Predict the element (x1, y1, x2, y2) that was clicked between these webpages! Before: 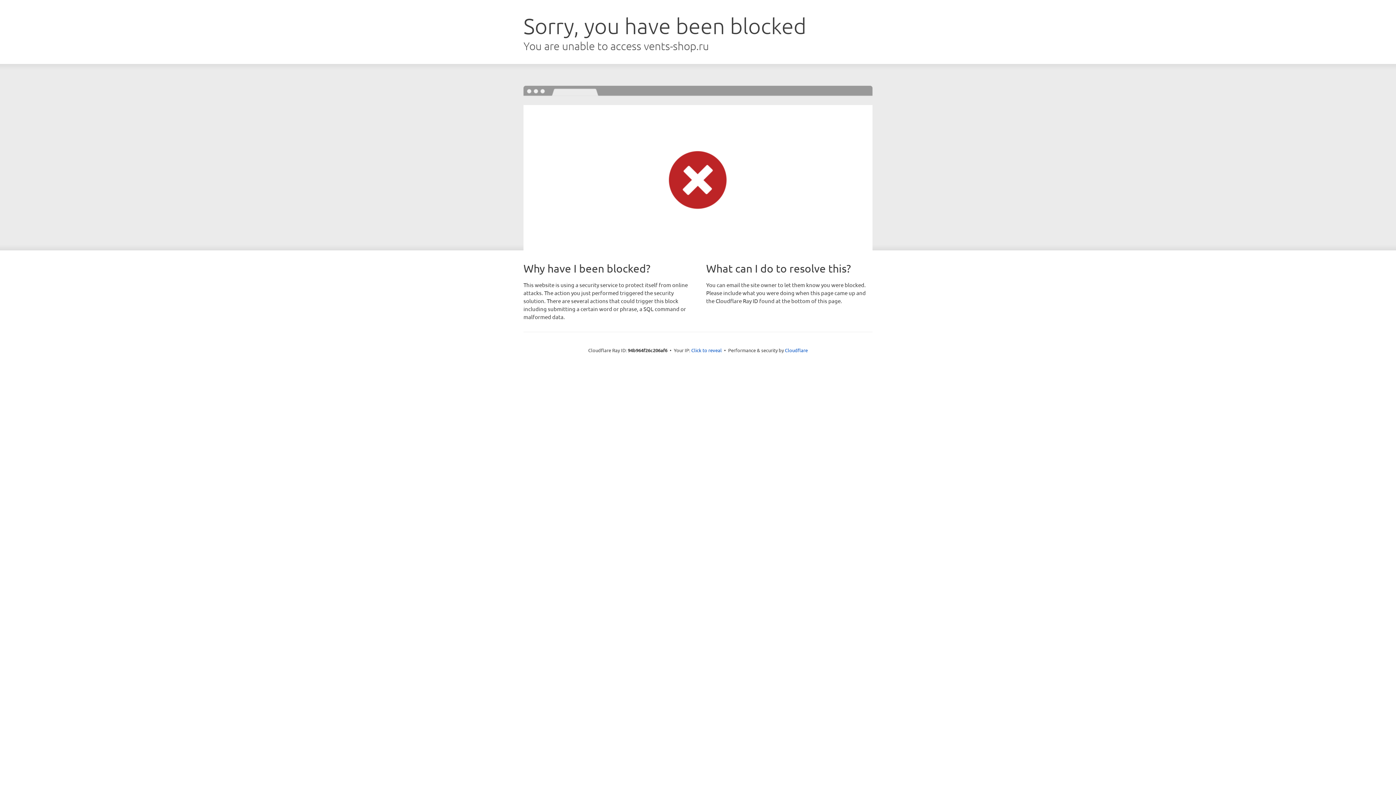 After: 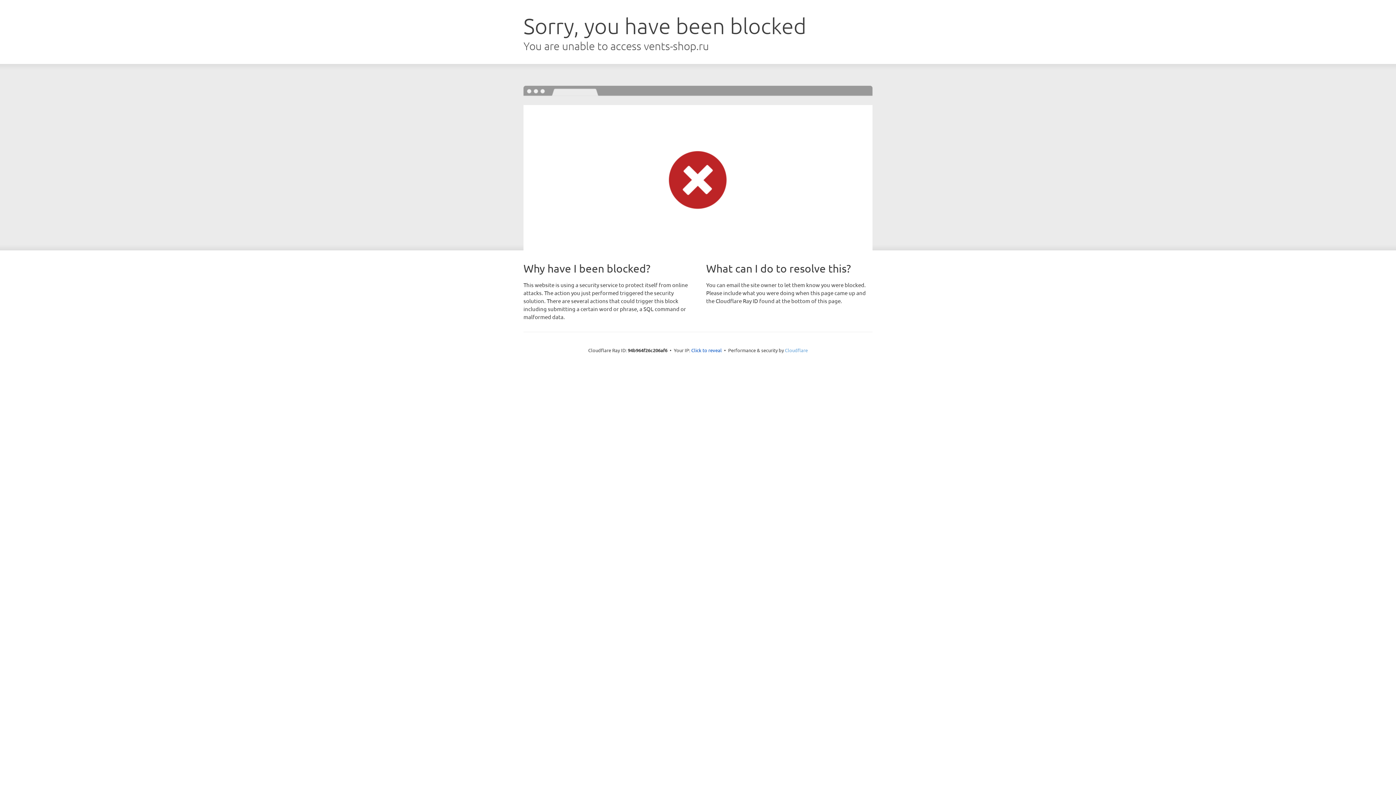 Action: bbox: (785, 347, 808, 353) label: Cloudflare